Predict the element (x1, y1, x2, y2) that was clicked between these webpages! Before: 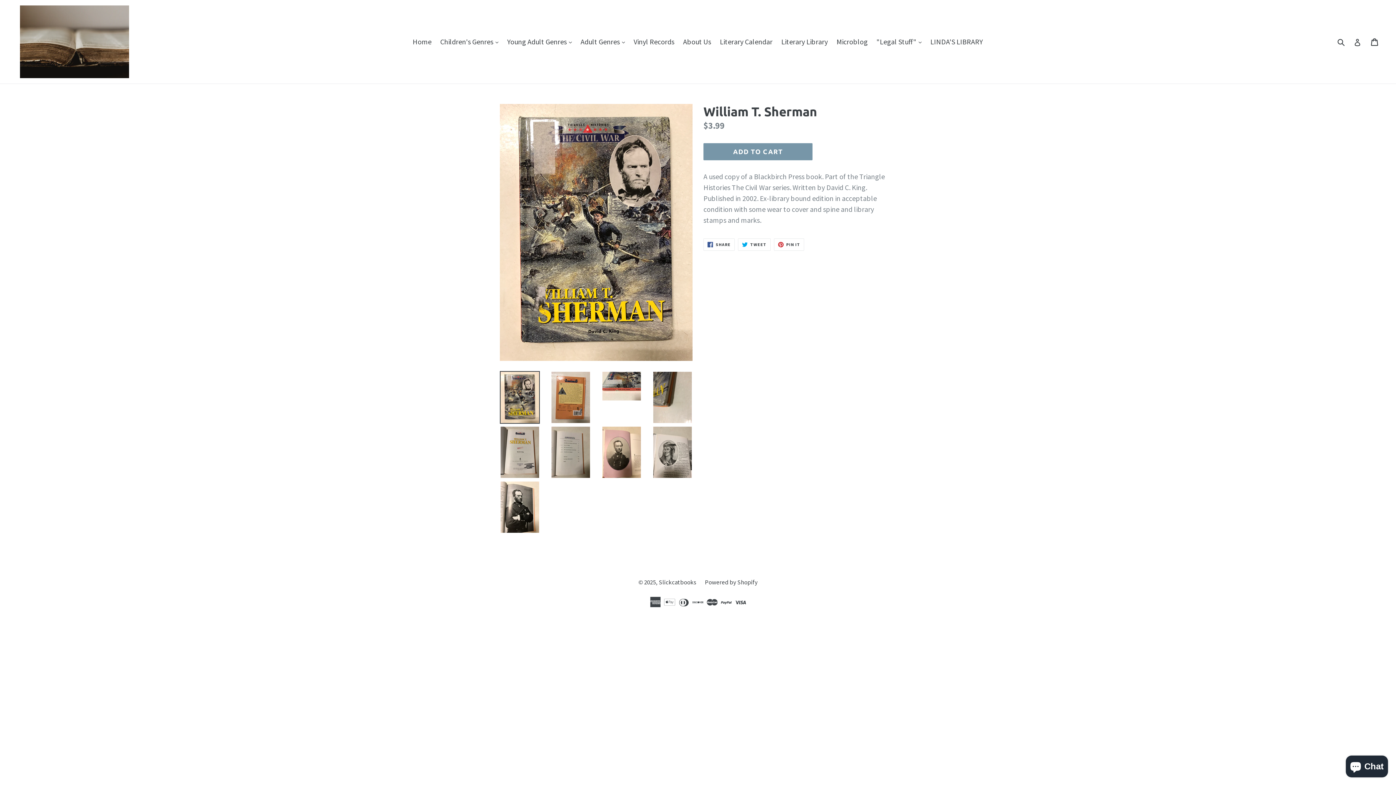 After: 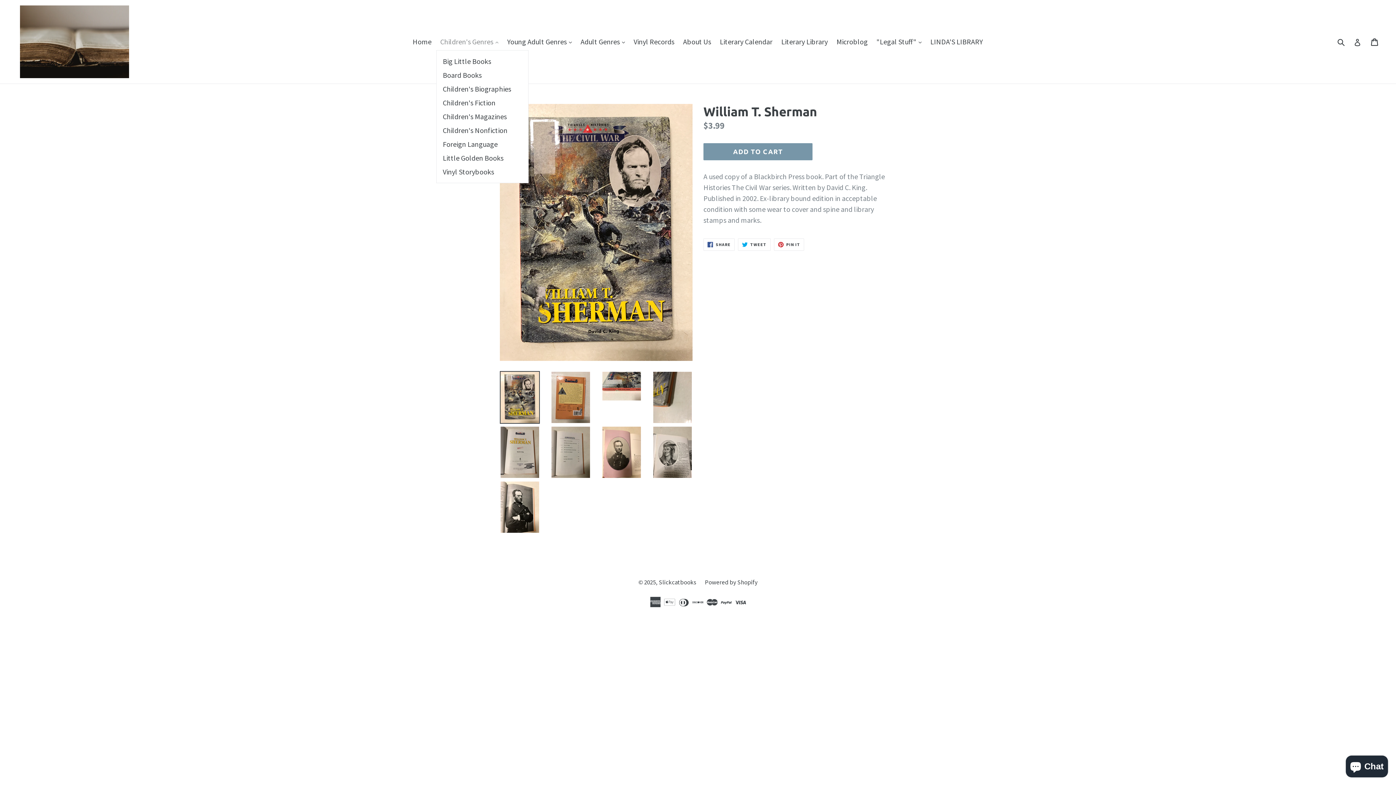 Action: label: Children's Genres 
expand bbox: (436, 35, 502, 48)